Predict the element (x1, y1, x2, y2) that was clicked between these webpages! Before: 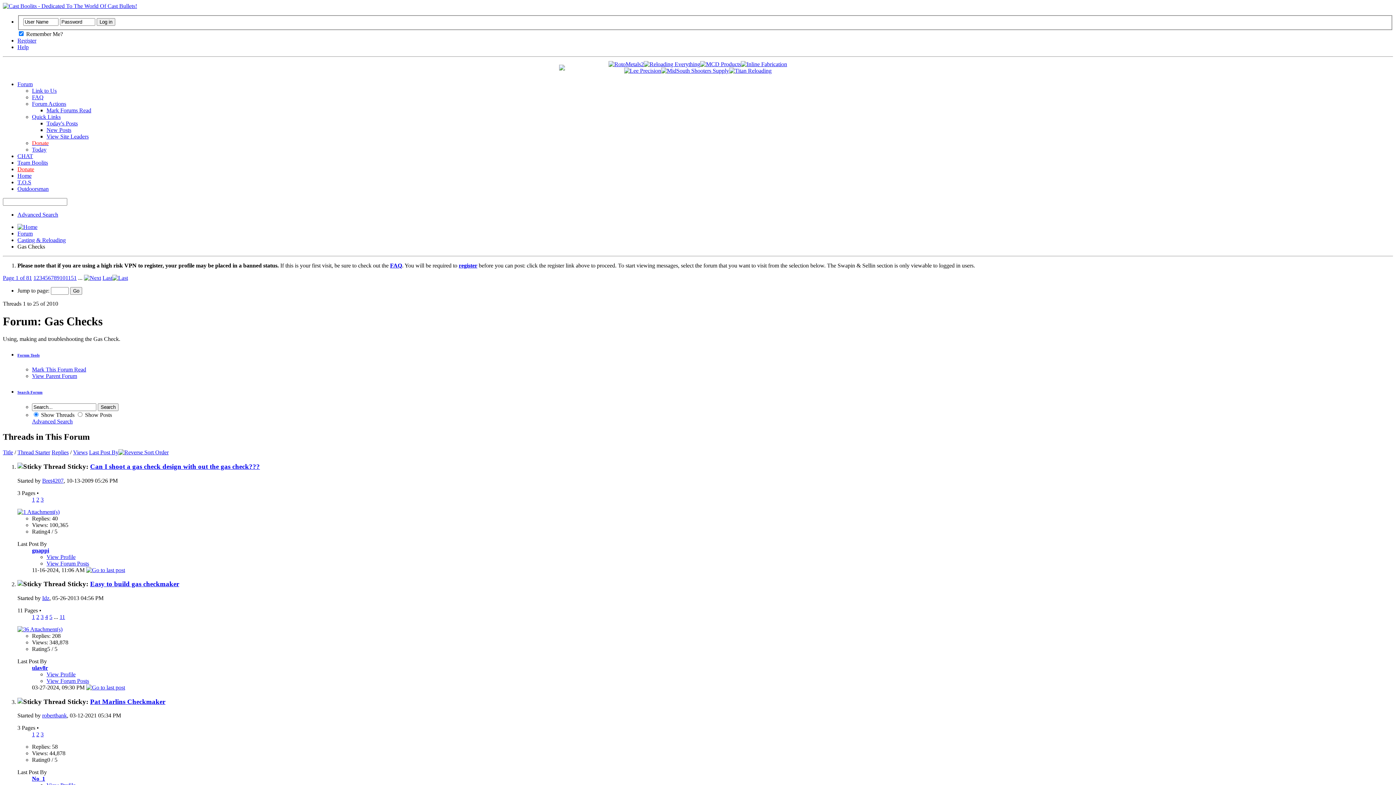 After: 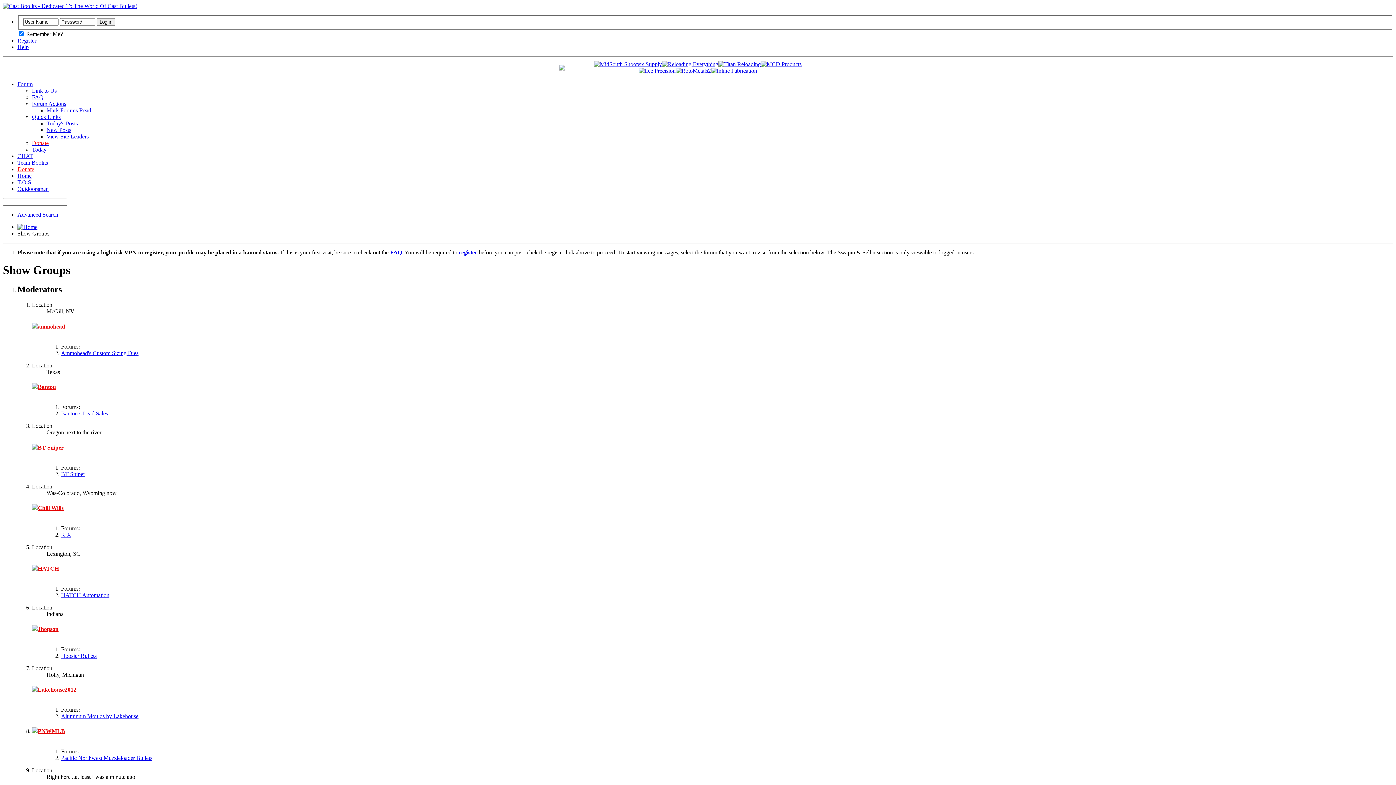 Action: label: View Site Leaders bbox: (46, 133, 88, 139)